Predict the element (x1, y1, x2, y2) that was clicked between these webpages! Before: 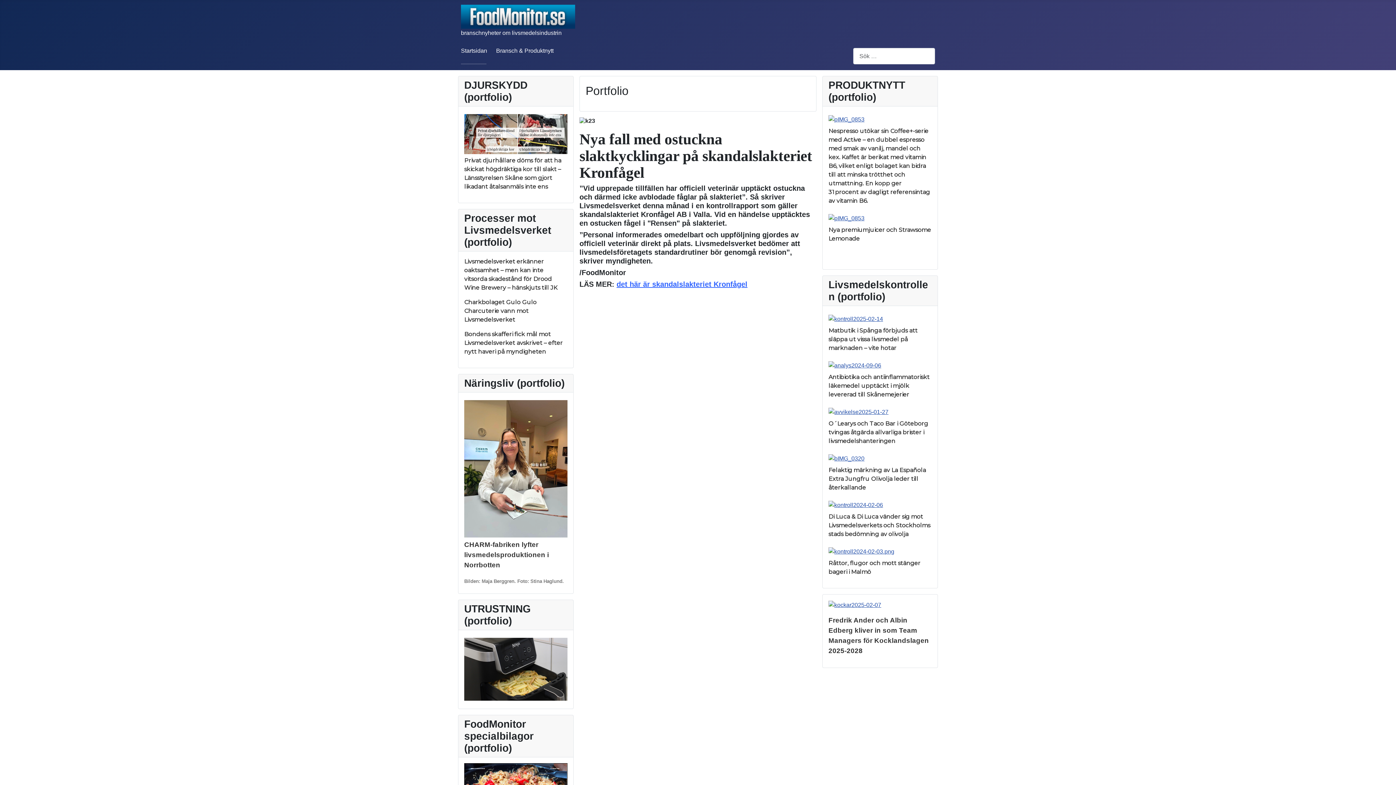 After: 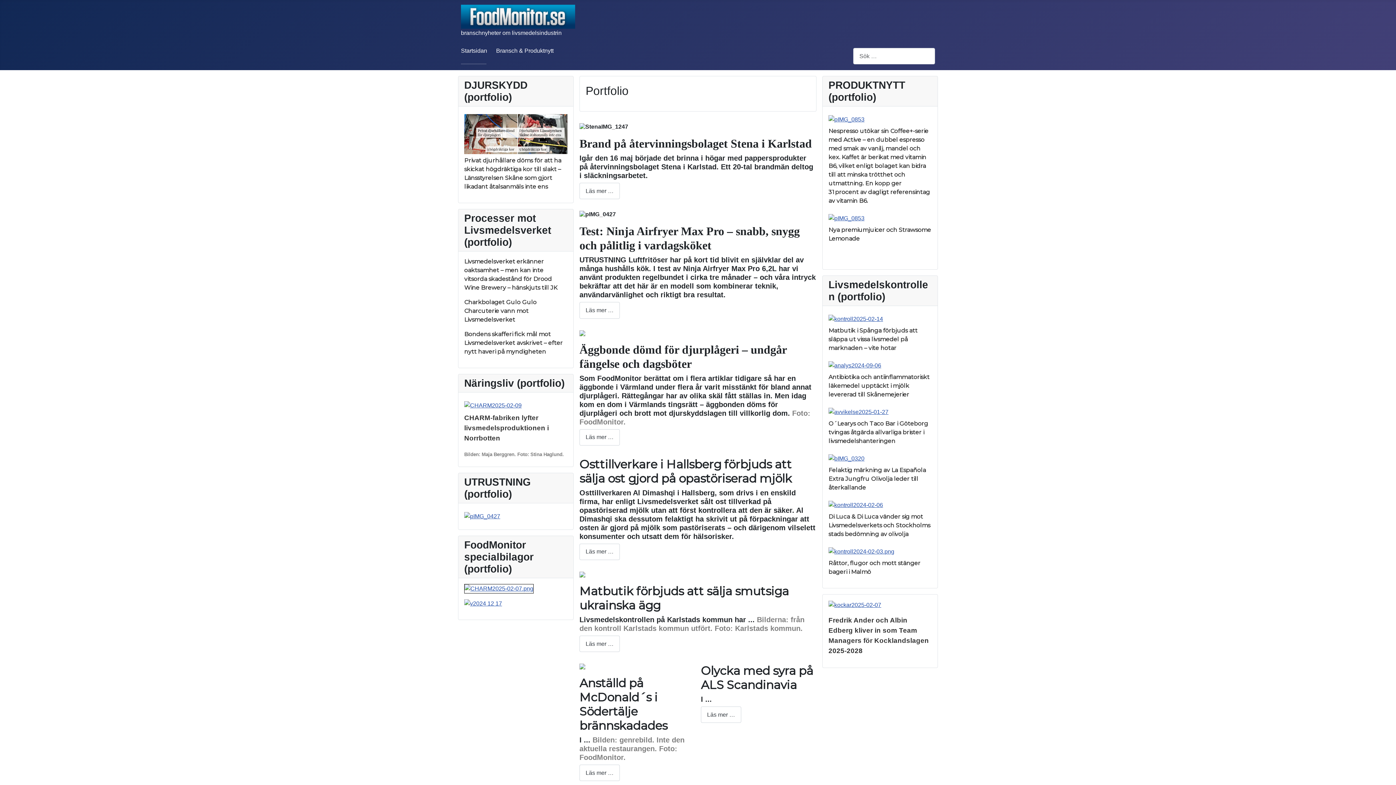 Action: bbox: (461, 47, 487, 53) label: Startsidan